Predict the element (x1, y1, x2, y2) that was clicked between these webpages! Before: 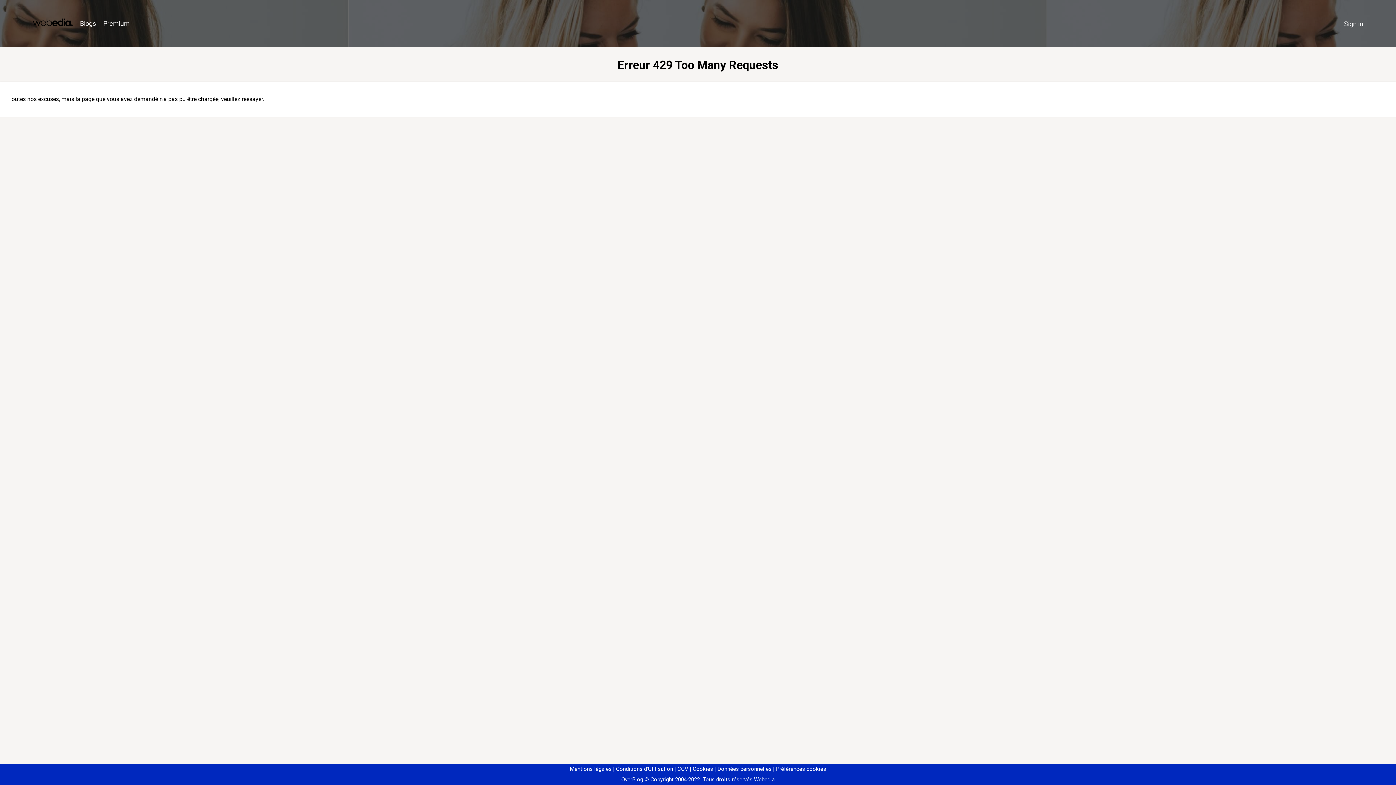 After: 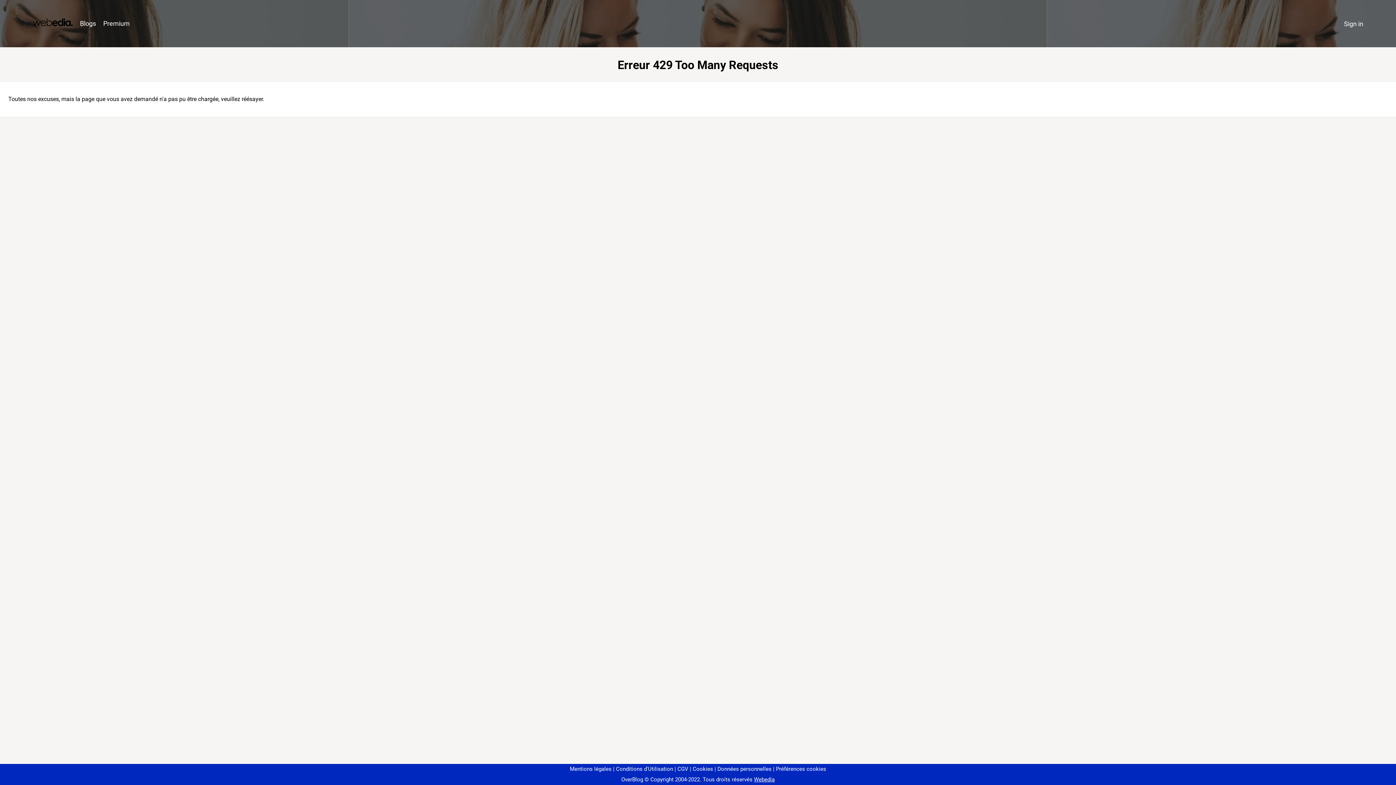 Action: label: Préférences cookies bbox: (773, 766, 826, 772)